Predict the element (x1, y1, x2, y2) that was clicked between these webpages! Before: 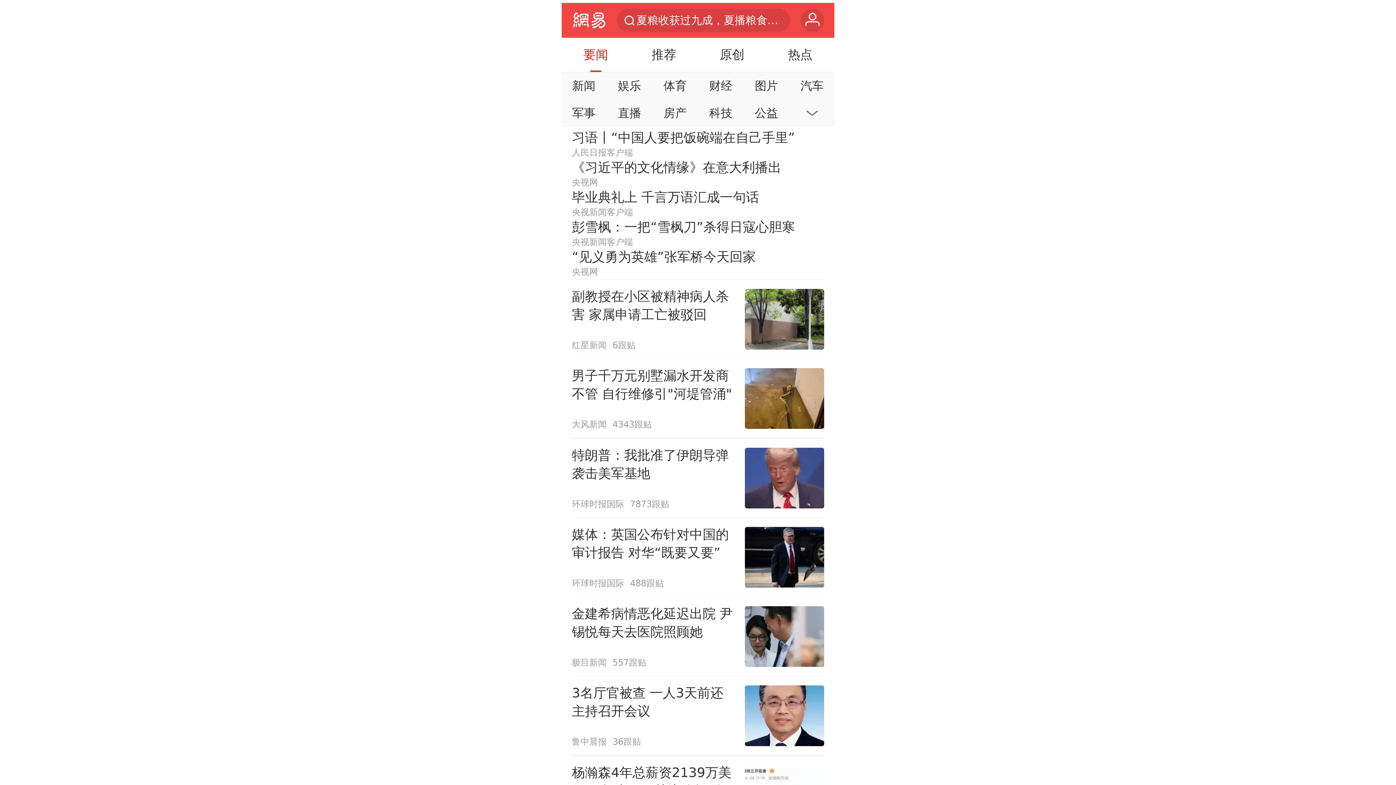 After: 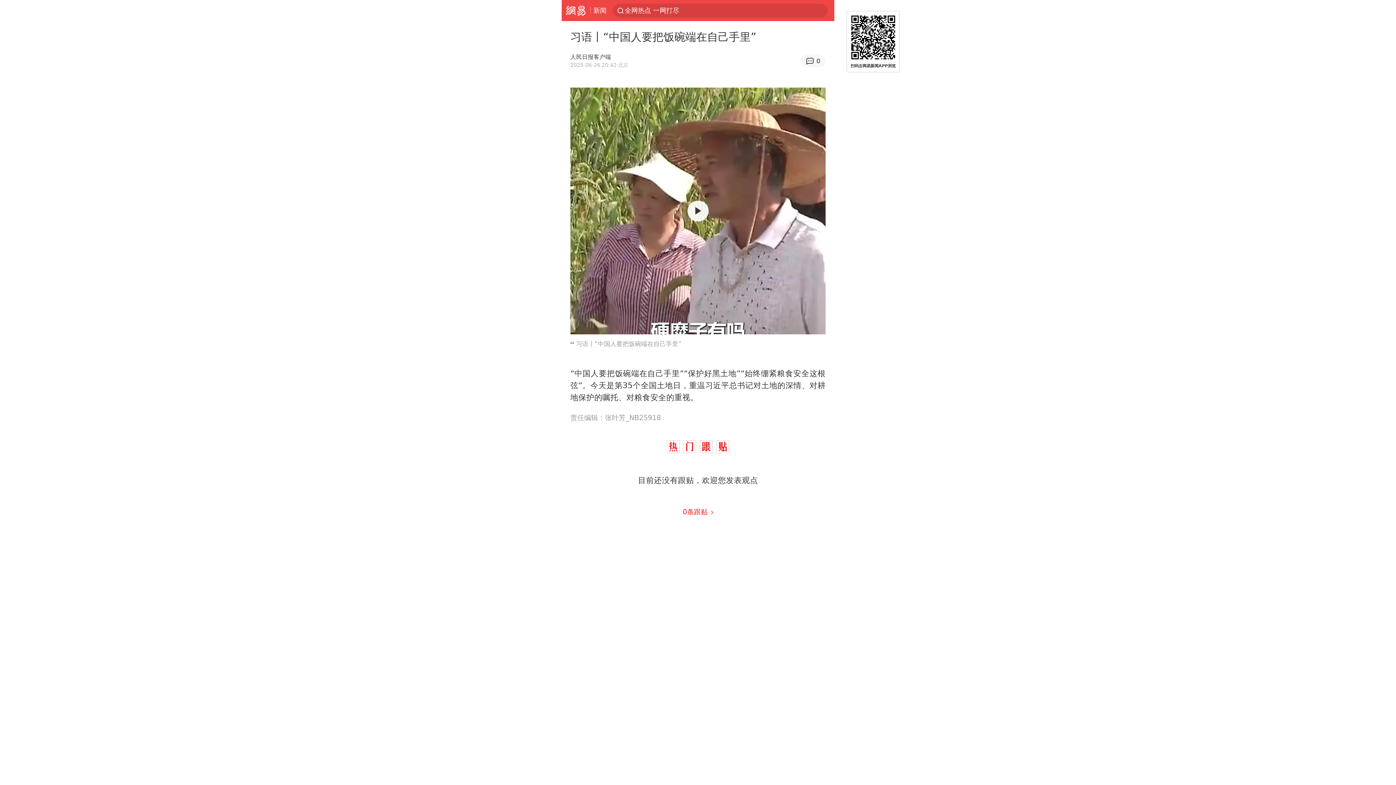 Action: bbox: (571, 128, 824, 158) label: 习语丨“中国人要把饭碗端在自己手里”
人民日报客户端